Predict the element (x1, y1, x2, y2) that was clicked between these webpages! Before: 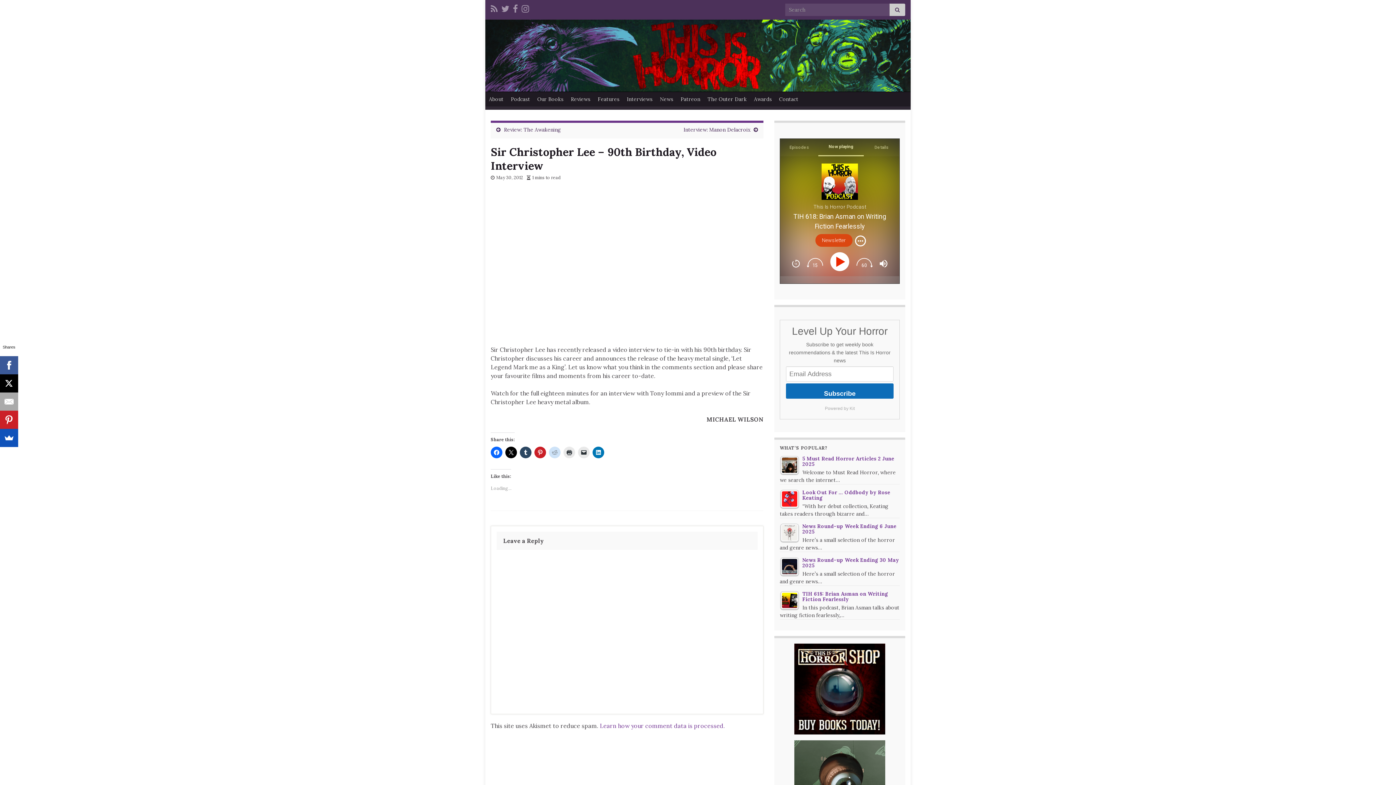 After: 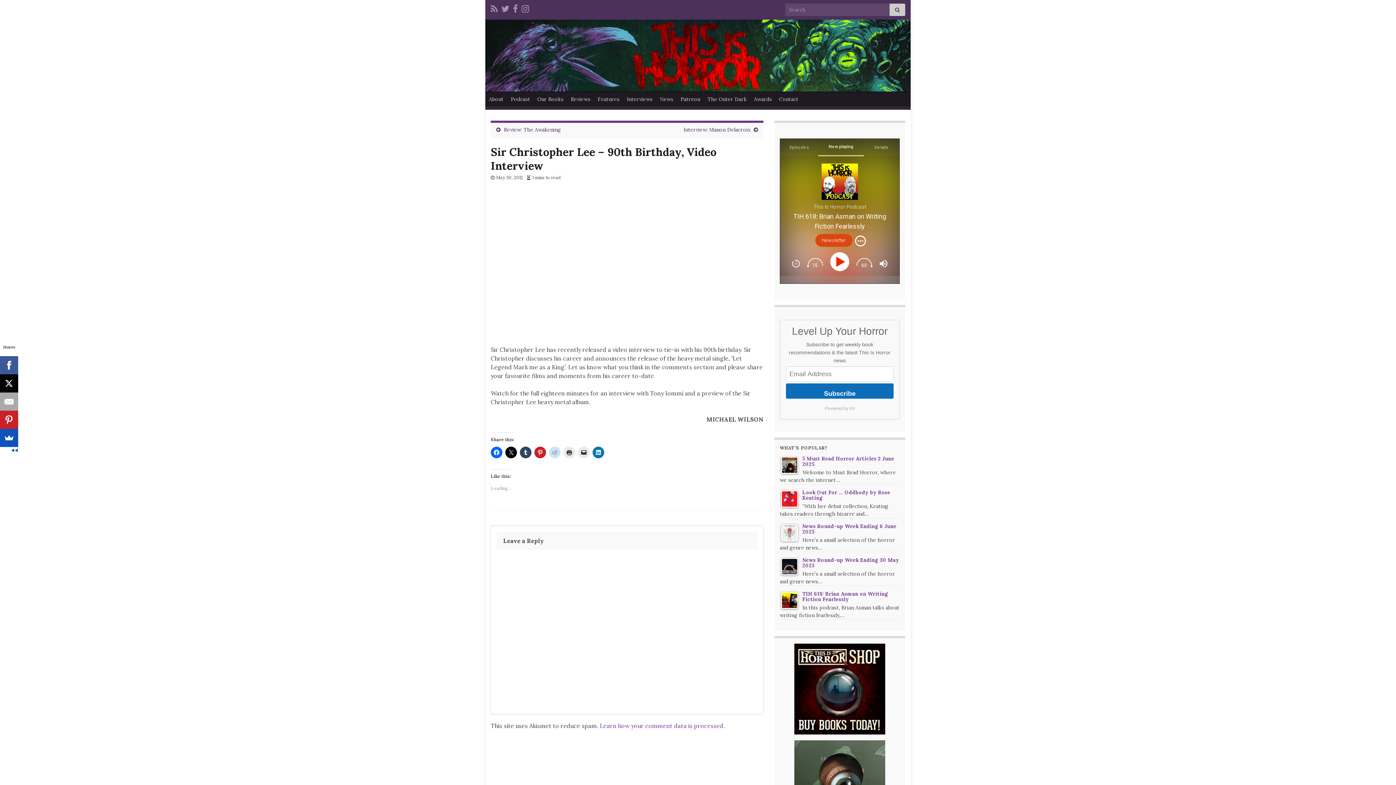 Action: bbox: (0, 374, 18, 392)